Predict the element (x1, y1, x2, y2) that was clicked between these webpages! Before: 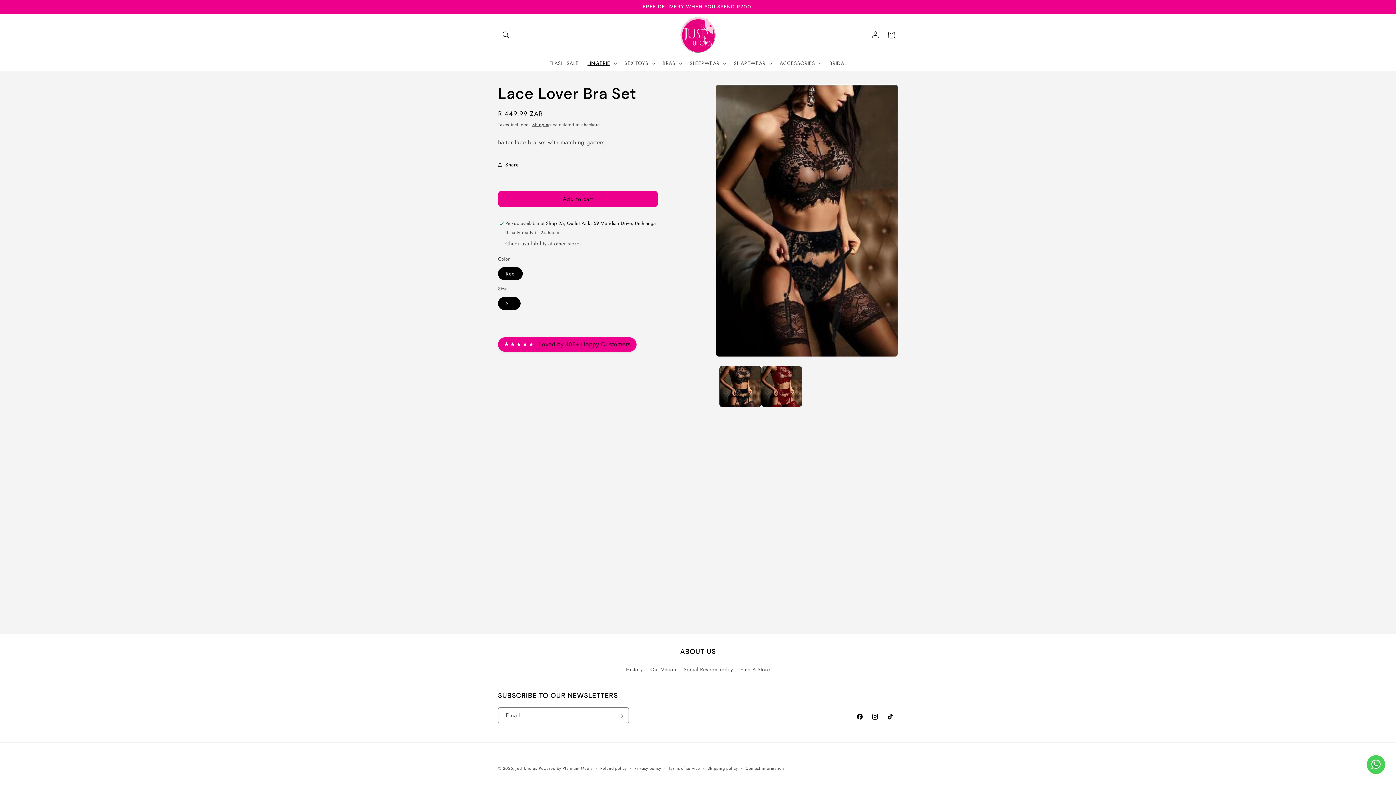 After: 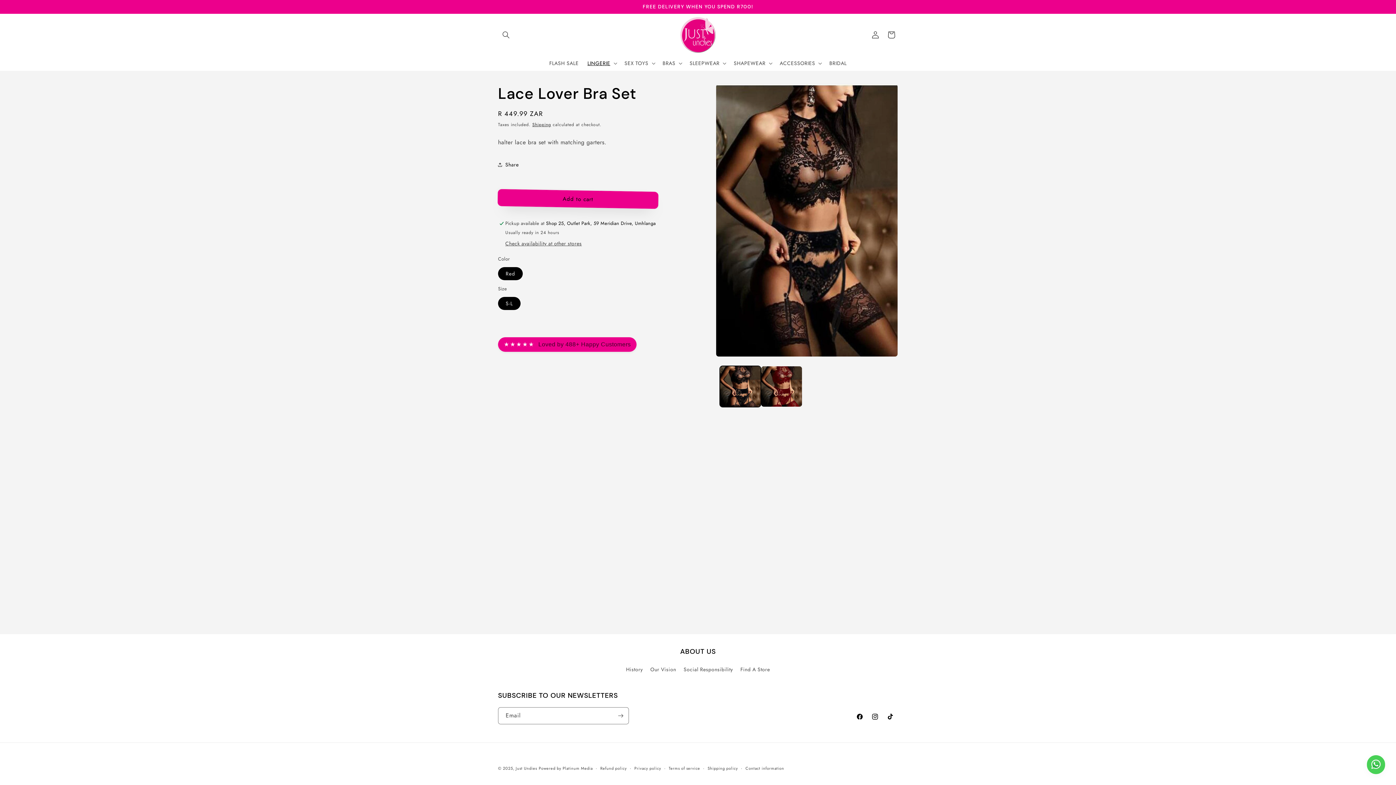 Action: bbox: (498, 190, 658, 207) label: Add to cart